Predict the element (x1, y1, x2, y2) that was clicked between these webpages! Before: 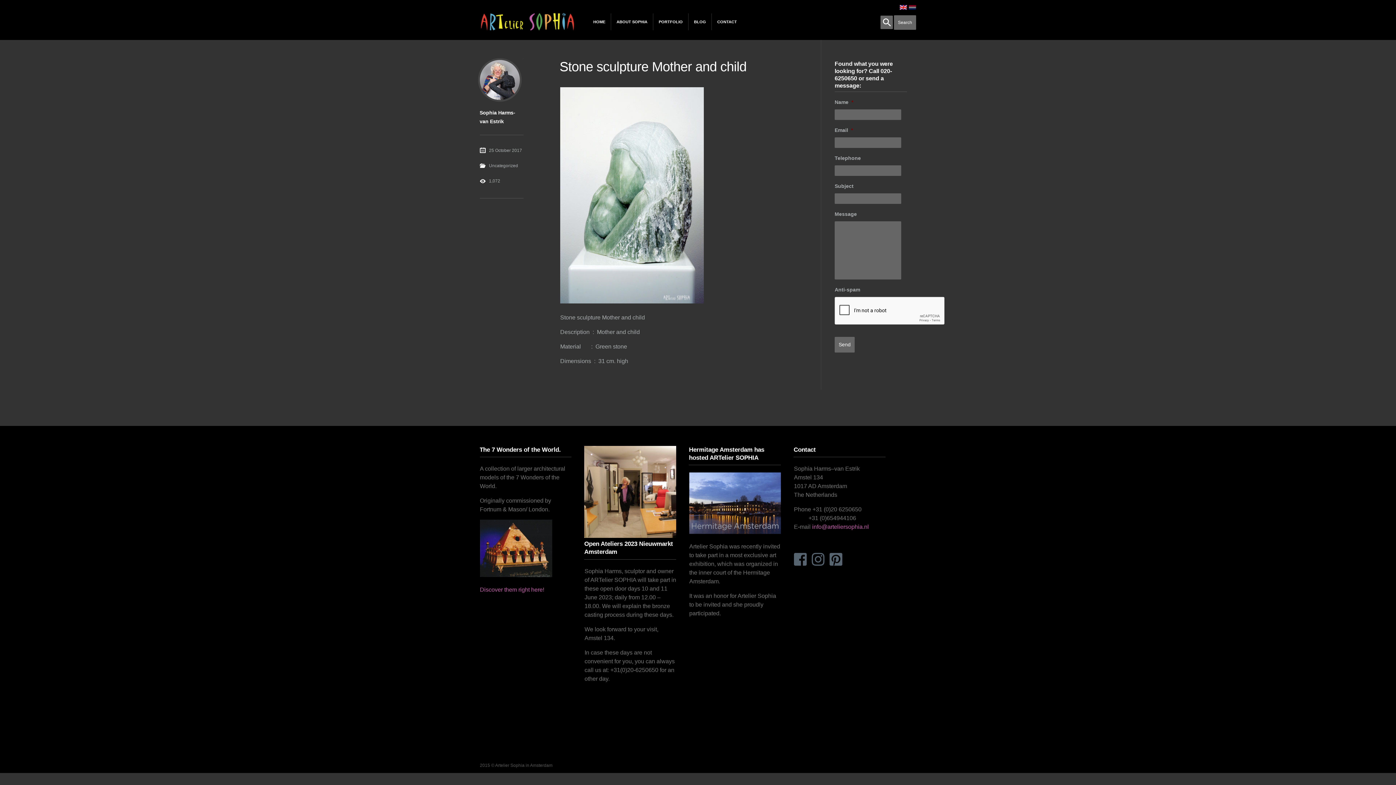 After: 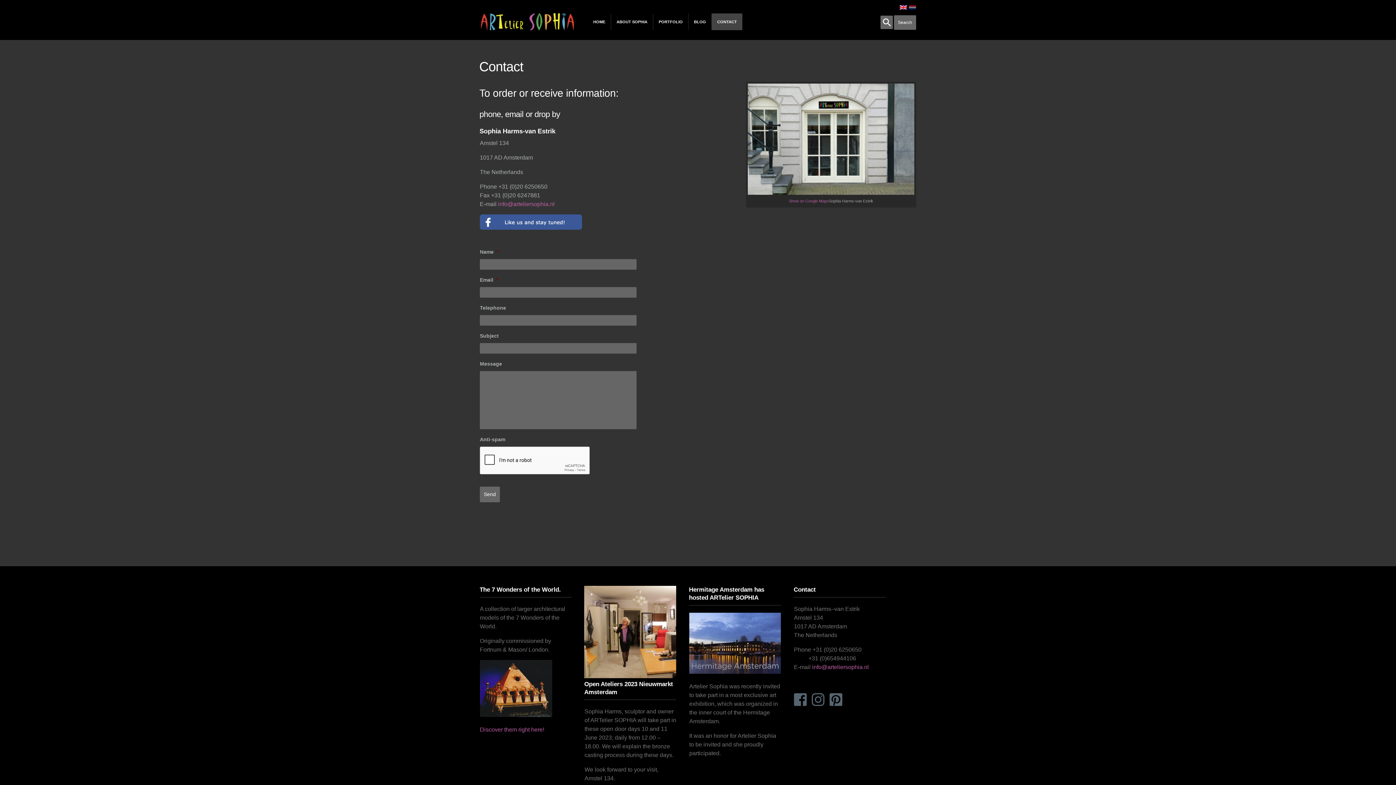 Action: bbox: (712, 13, 742, 30) label: CONTACT